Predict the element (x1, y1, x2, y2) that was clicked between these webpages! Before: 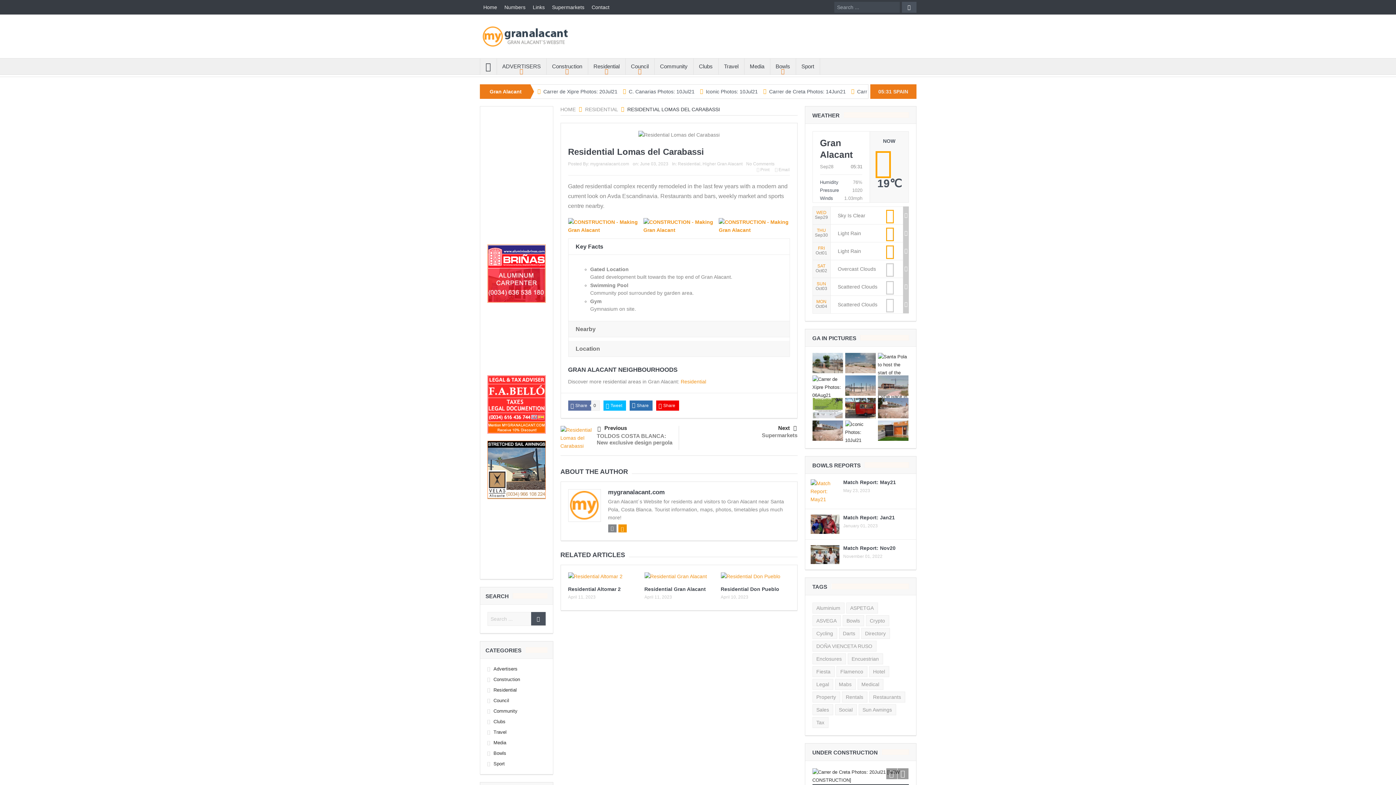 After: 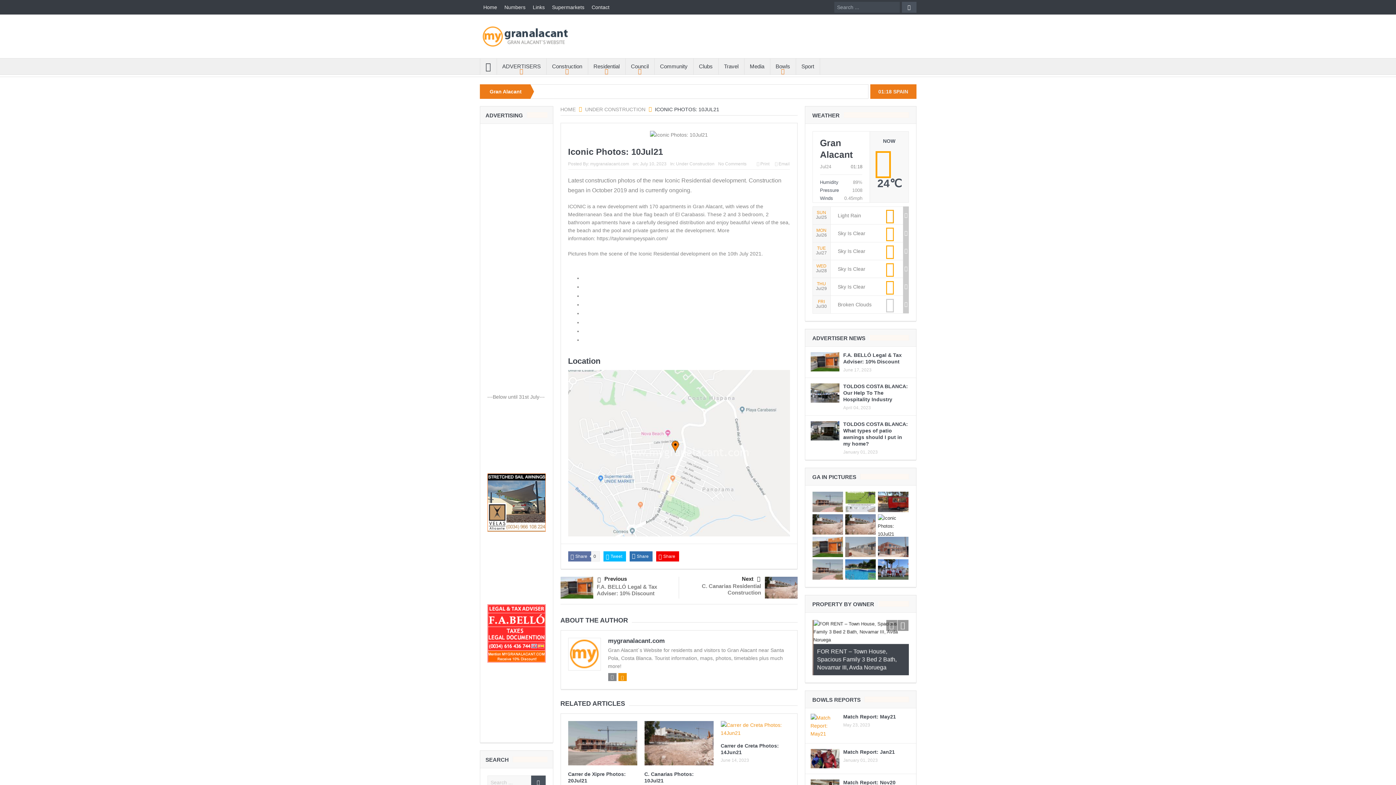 Action: bbox: (845, 420, 875, 444)